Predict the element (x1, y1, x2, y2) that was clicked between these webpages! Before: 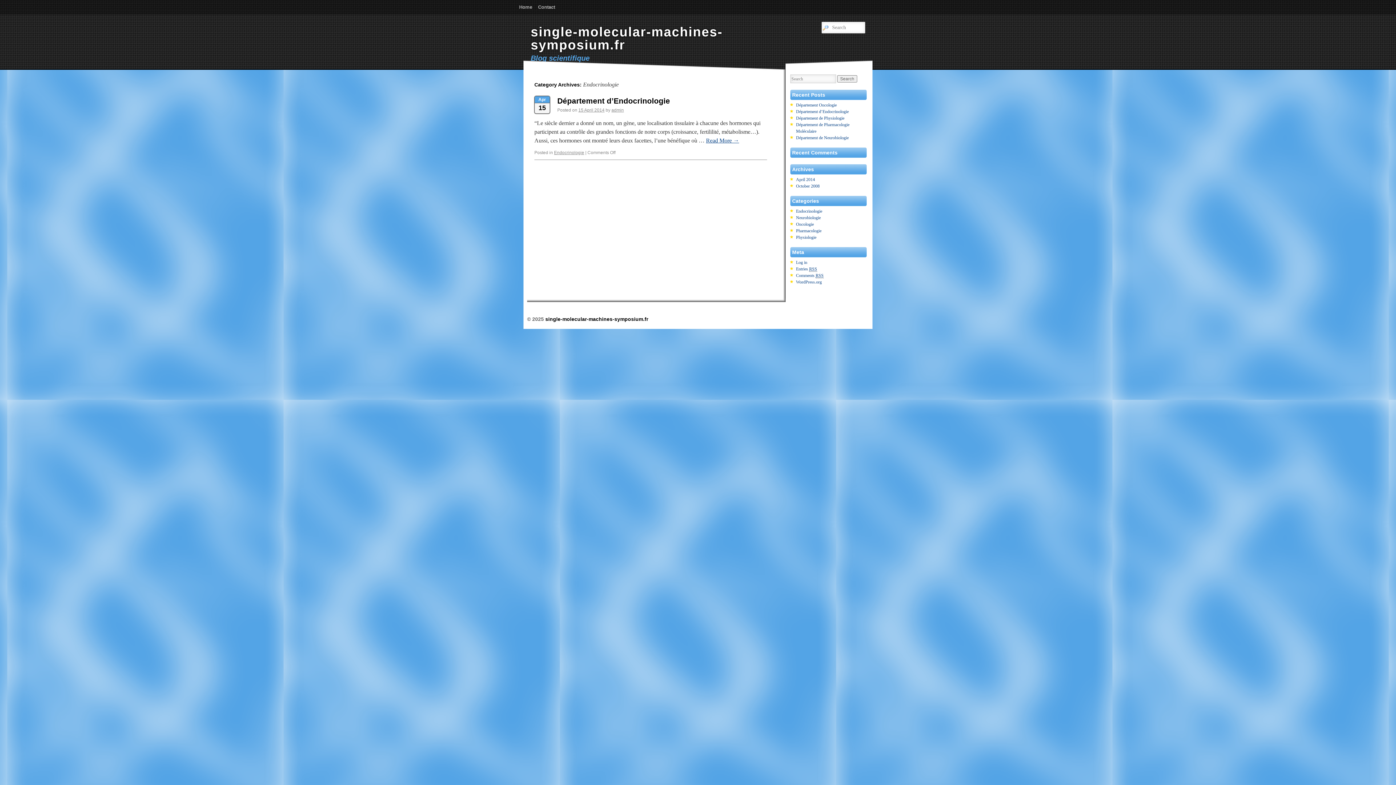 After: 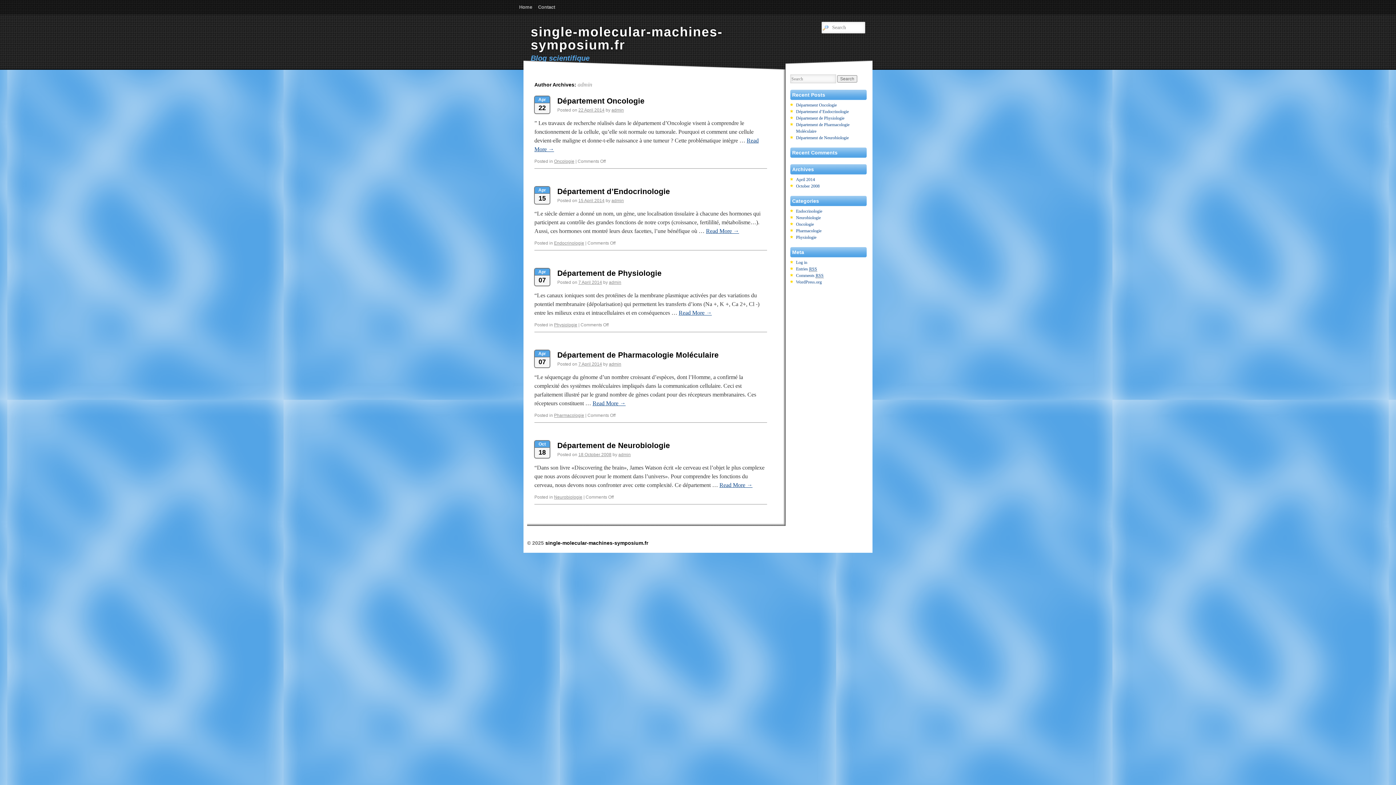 Action: label: admin bbox: (611, 107, 624, 112)